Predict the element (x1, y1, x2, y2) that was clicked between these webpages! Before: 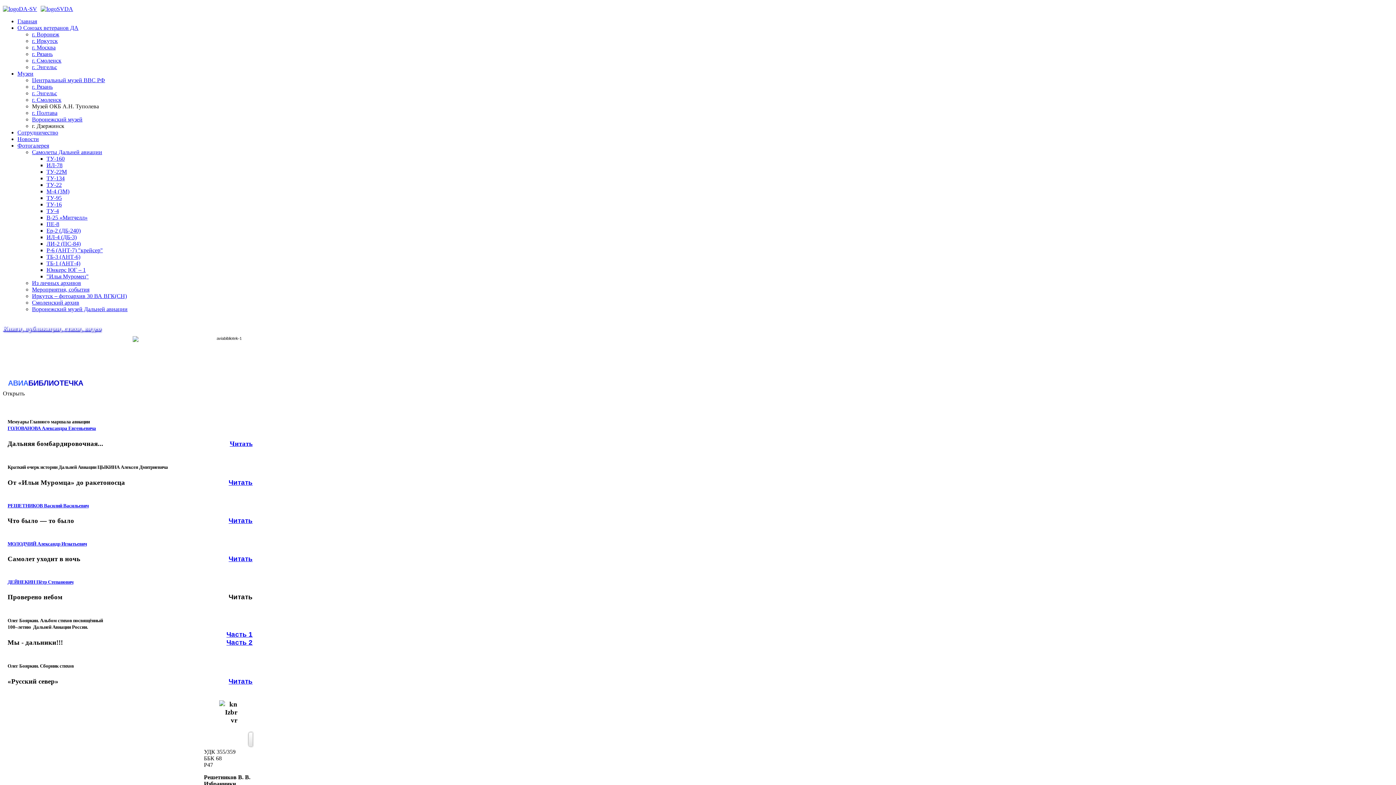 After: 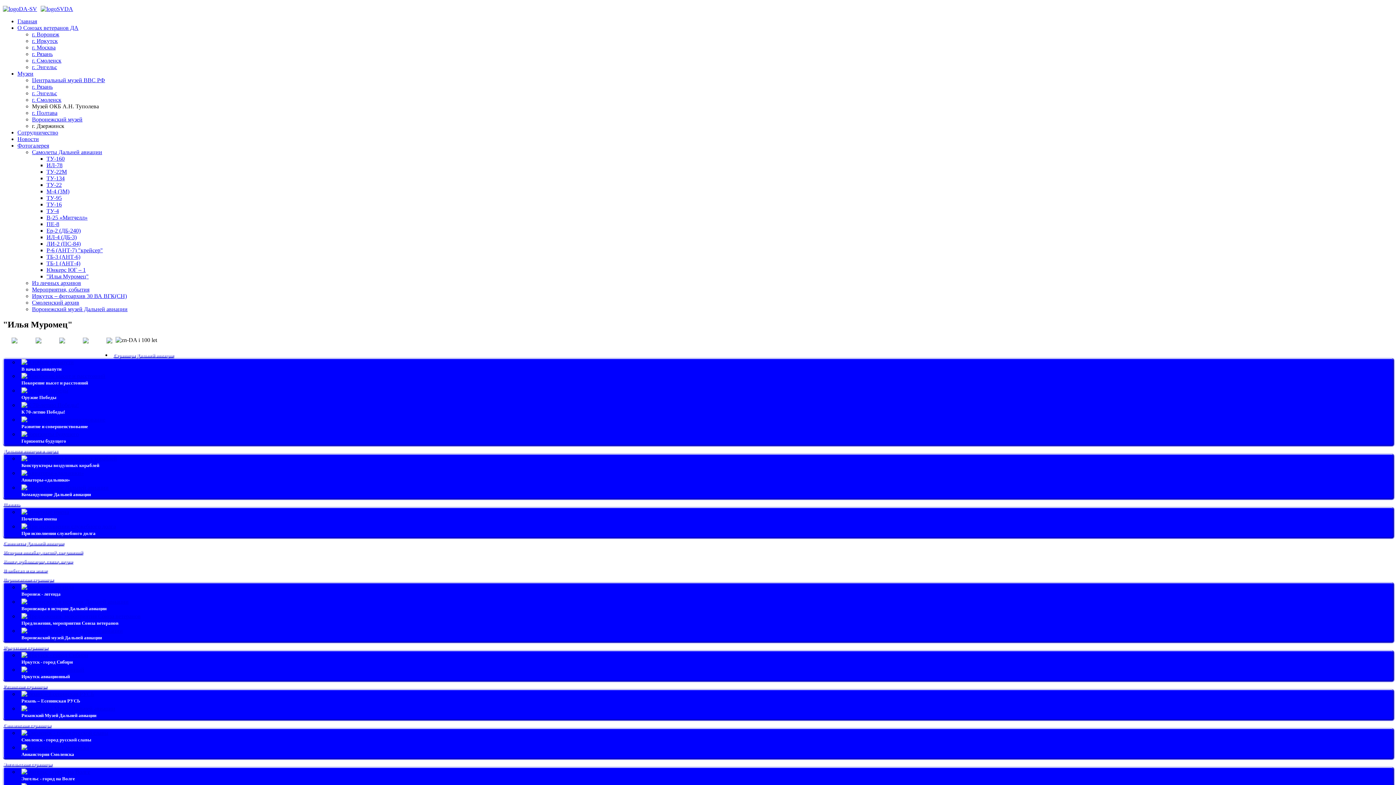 Action: label: "Илья Муромец" bbox: (46, 273, 88, 279)